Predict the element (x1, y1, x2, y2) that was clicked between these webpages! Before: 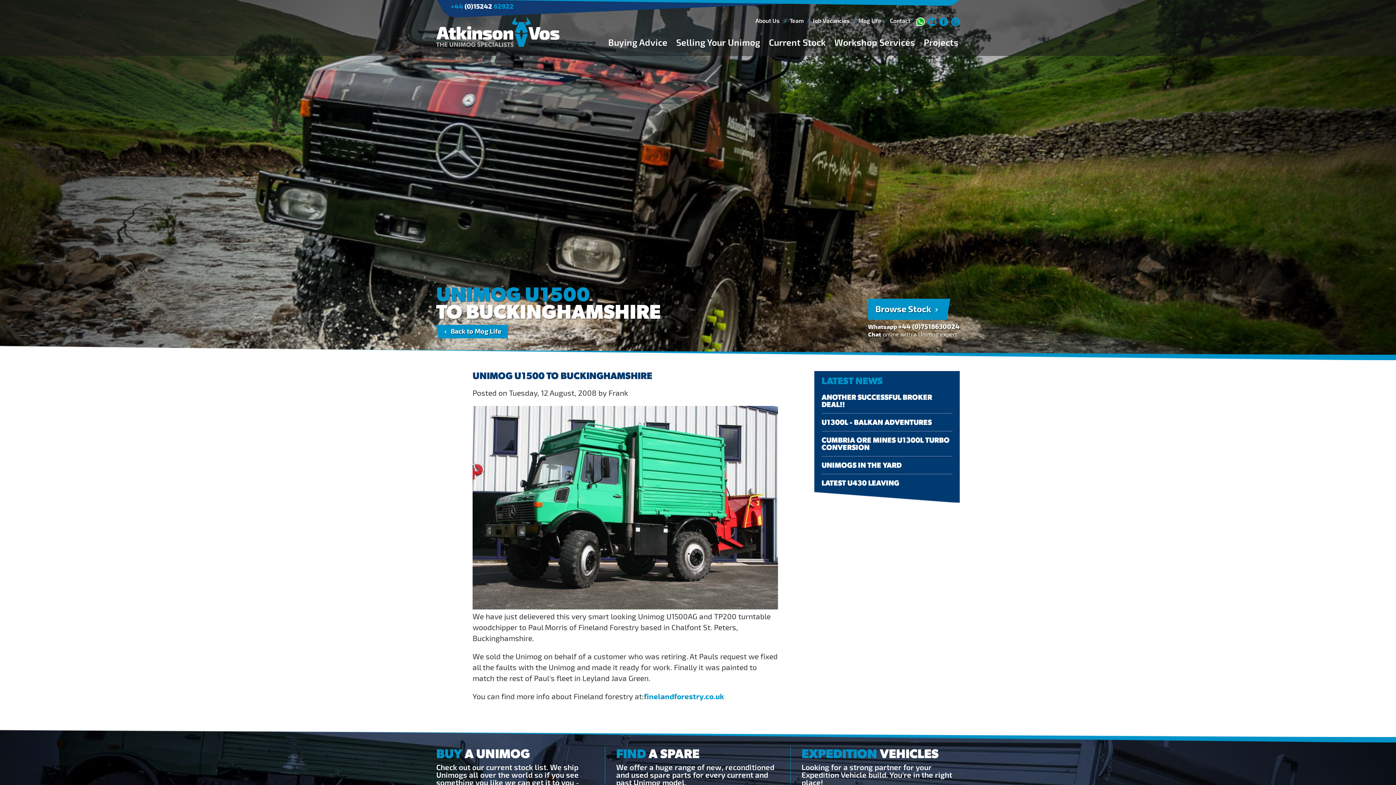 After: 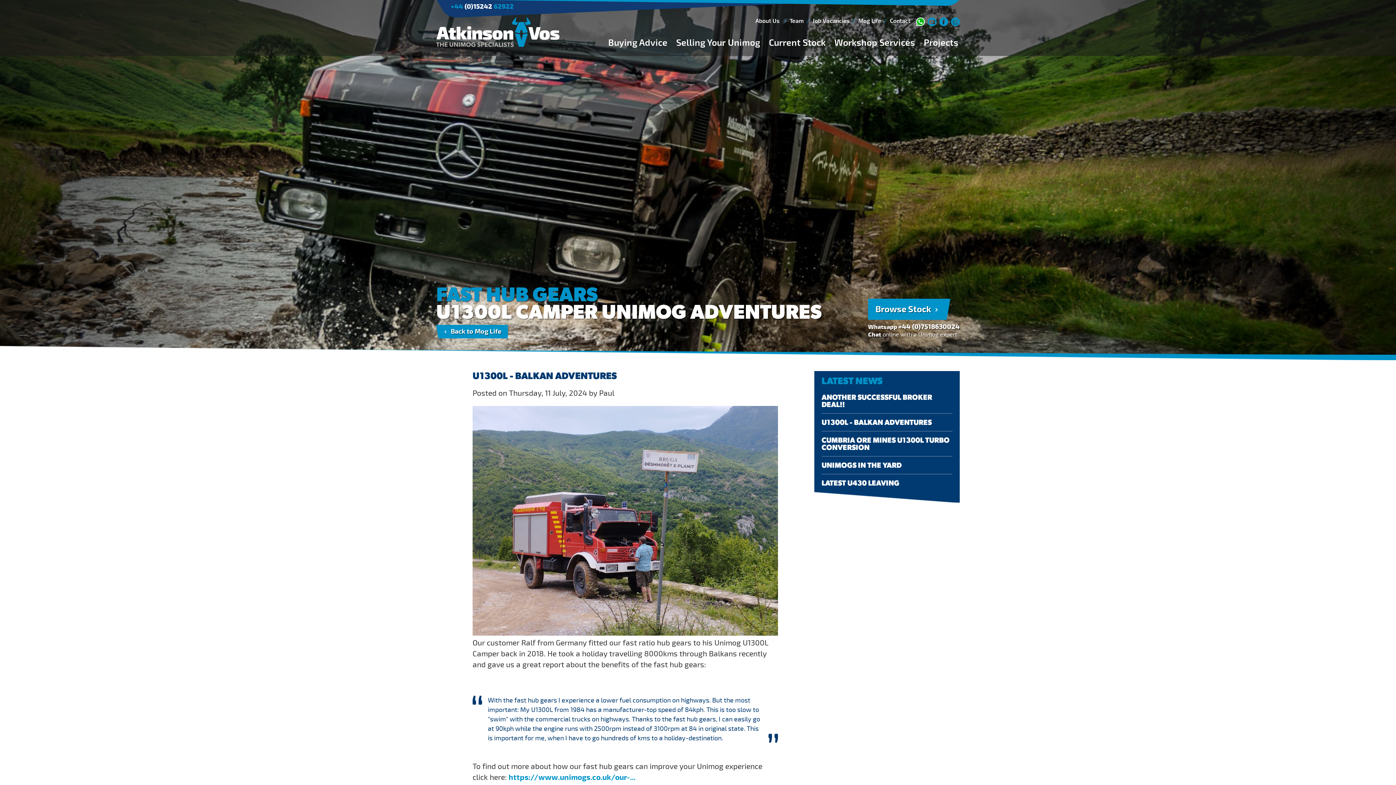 Action: label: U1300L - BALKAN ADVENTURES bbox: (814, 413, 960, 431)